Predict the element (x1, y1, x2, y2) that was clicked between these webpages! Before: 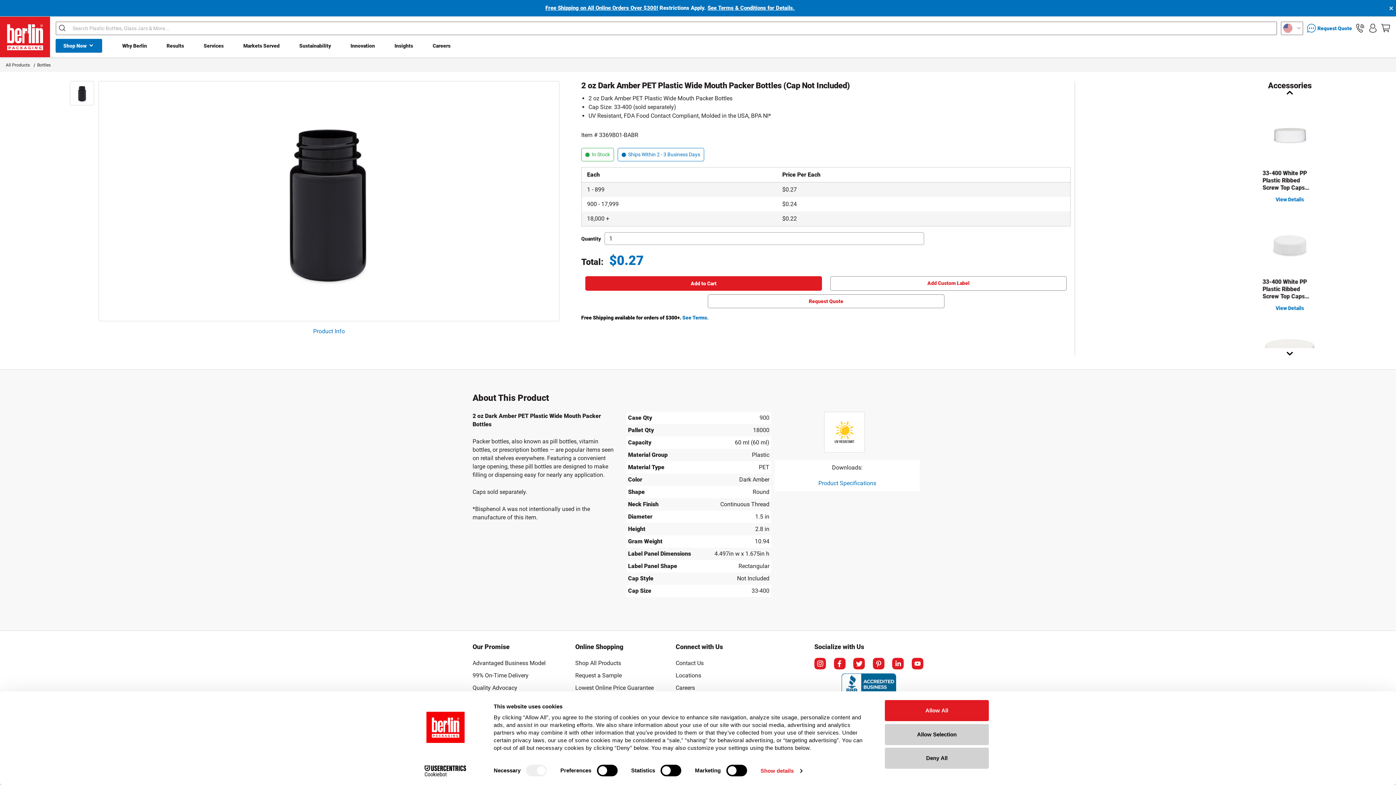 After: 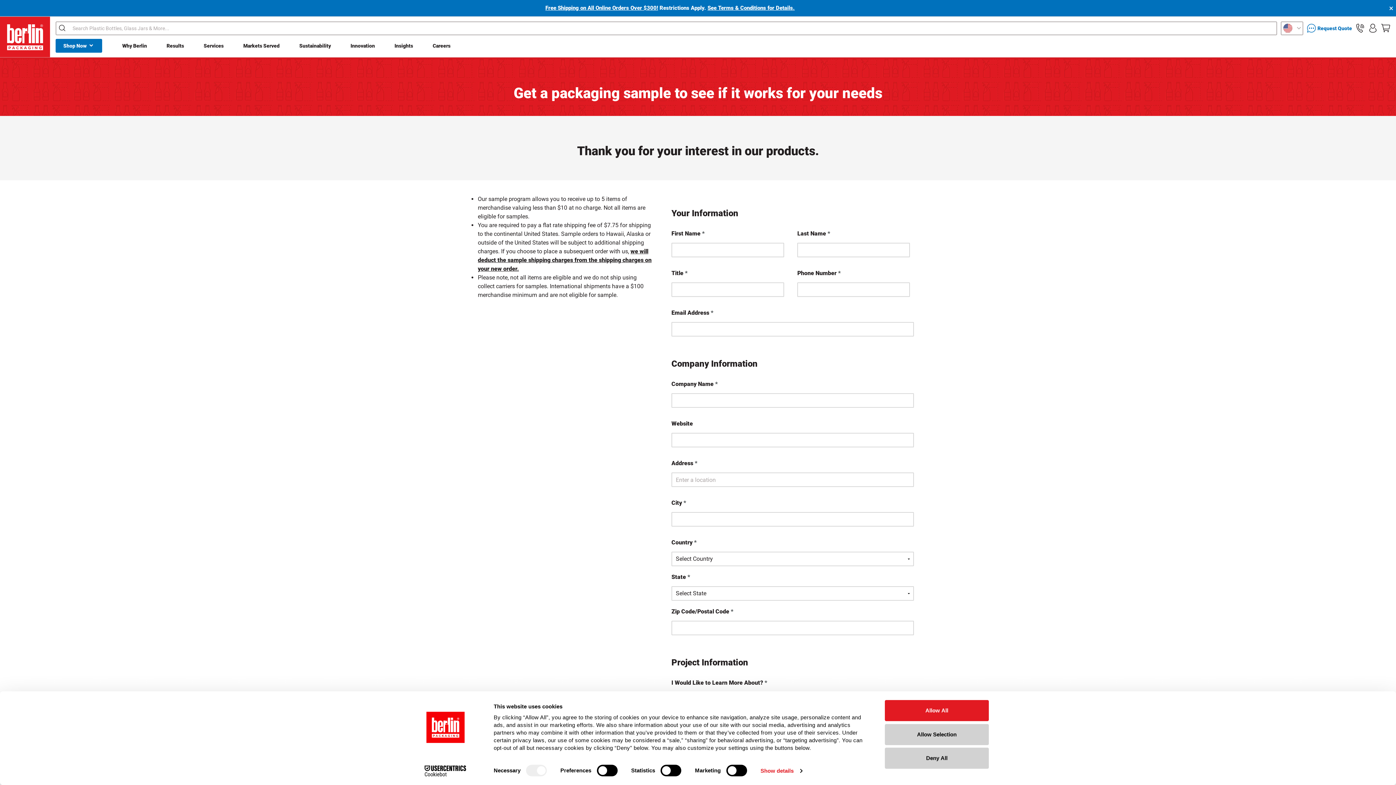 Action: bbox: (575, 669, 621, 682) label: Request a Sample